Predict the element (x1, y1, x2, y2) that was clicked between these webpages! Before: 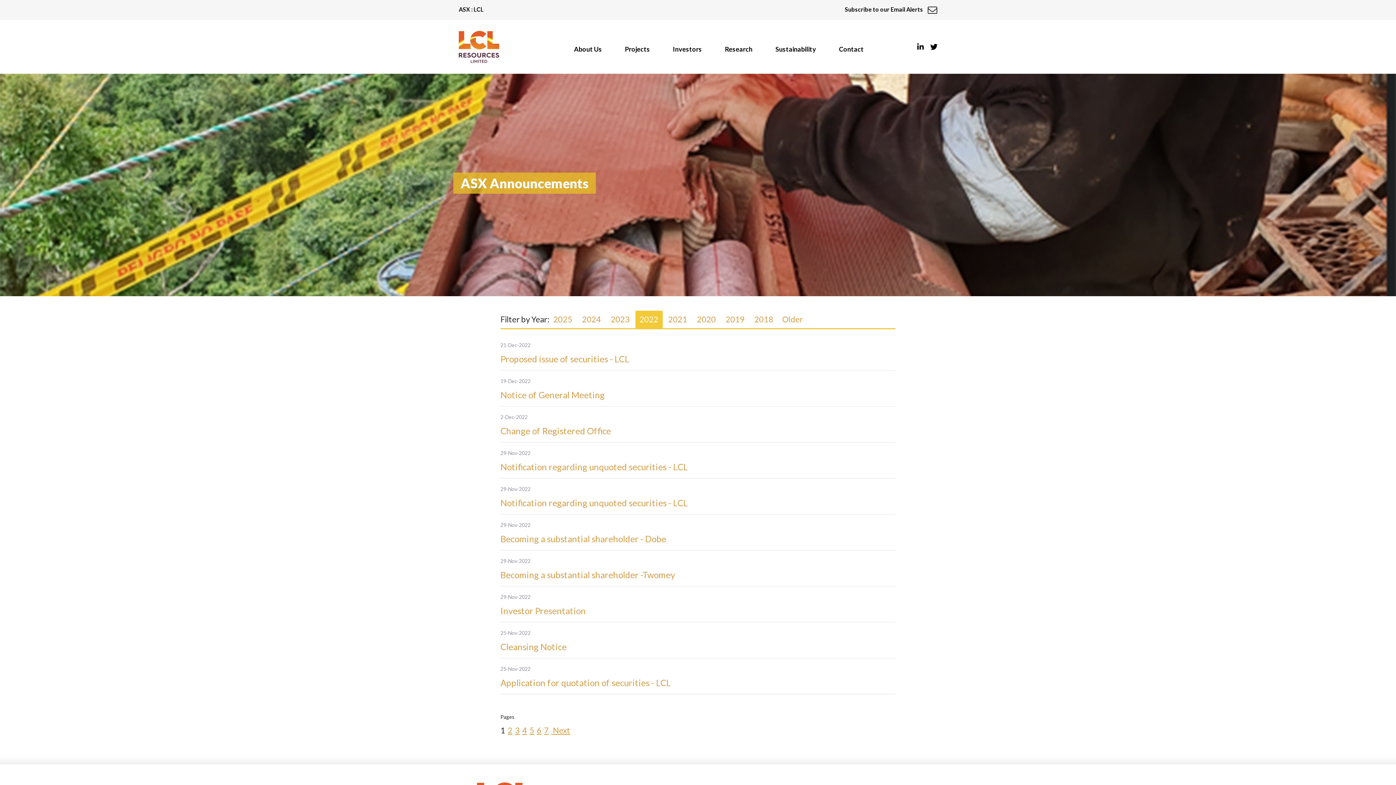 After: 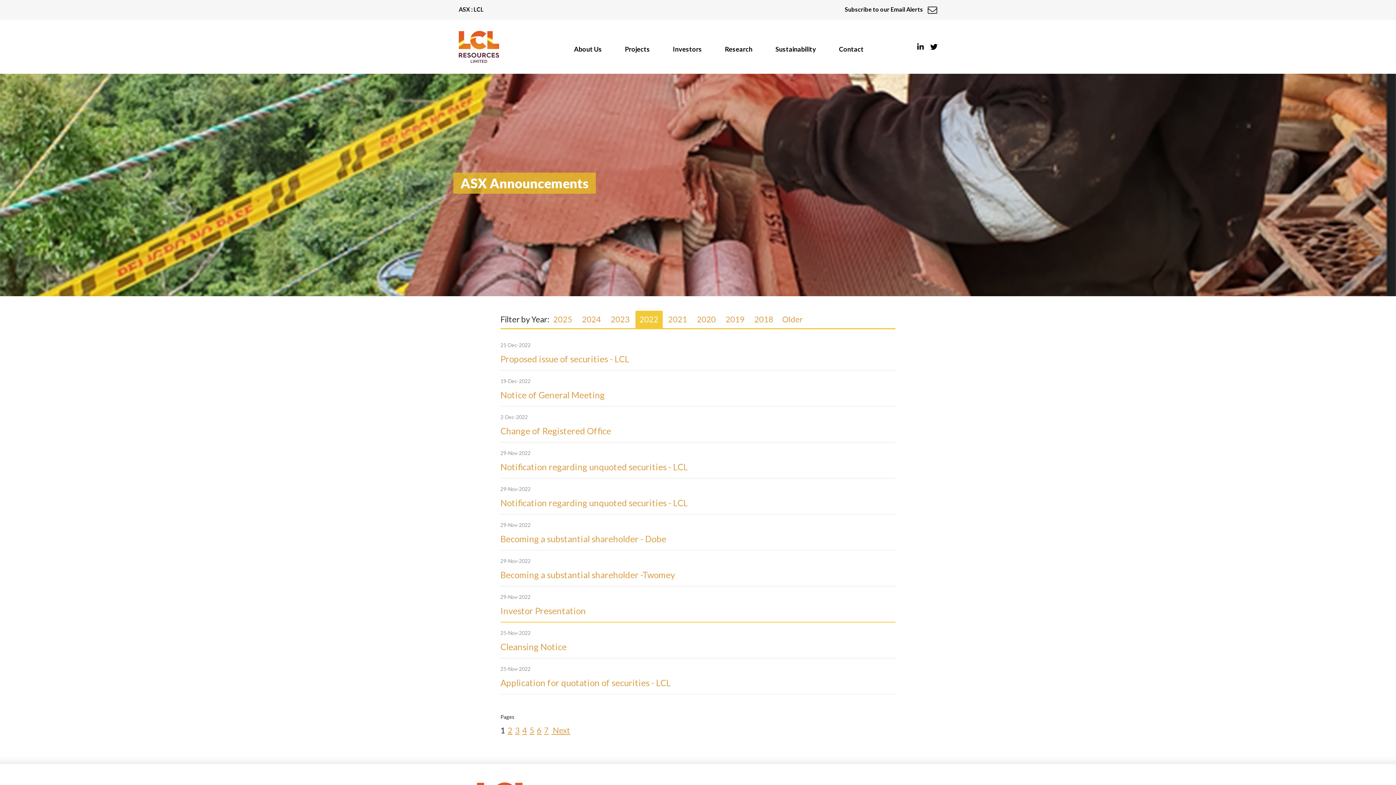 Action: bbox: (500, 605, 586, 616) label: Investor Presentation